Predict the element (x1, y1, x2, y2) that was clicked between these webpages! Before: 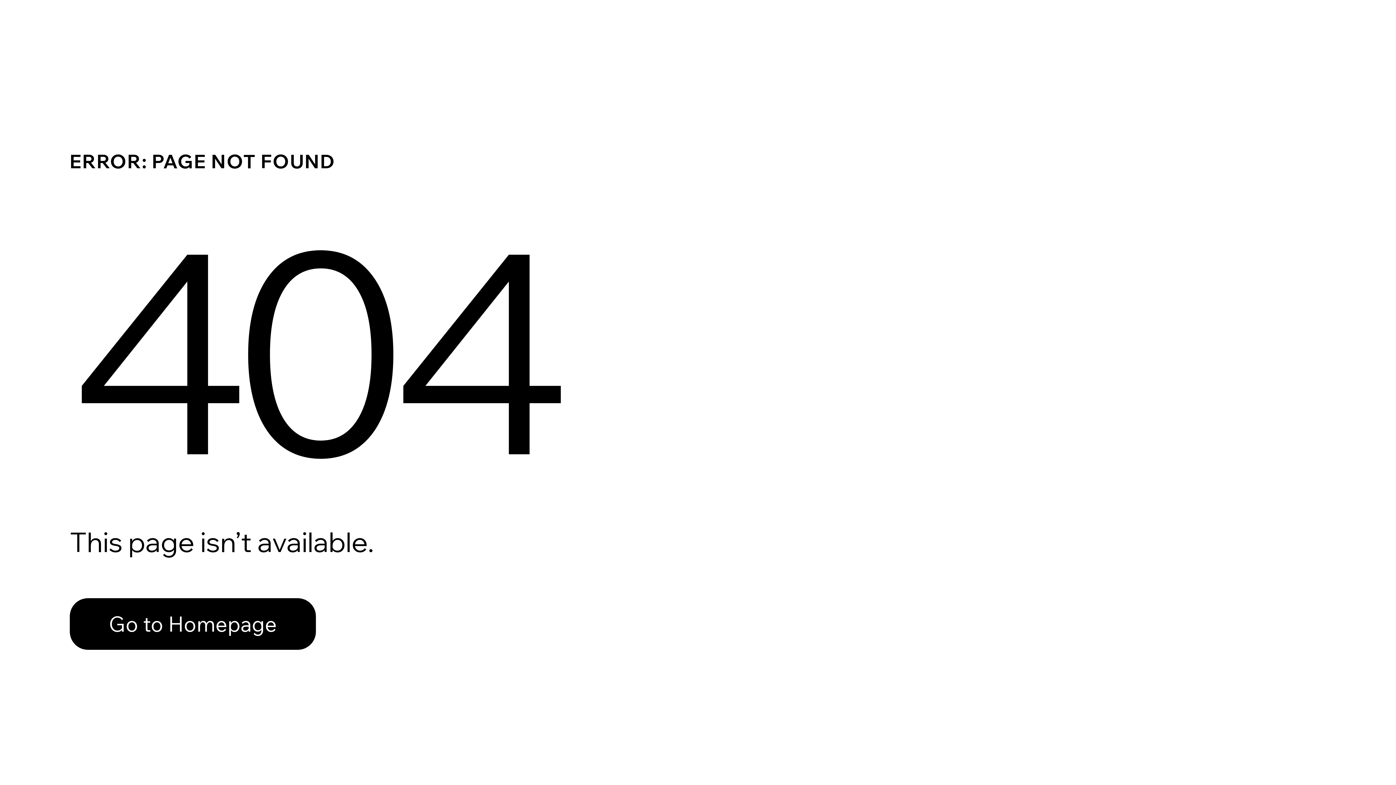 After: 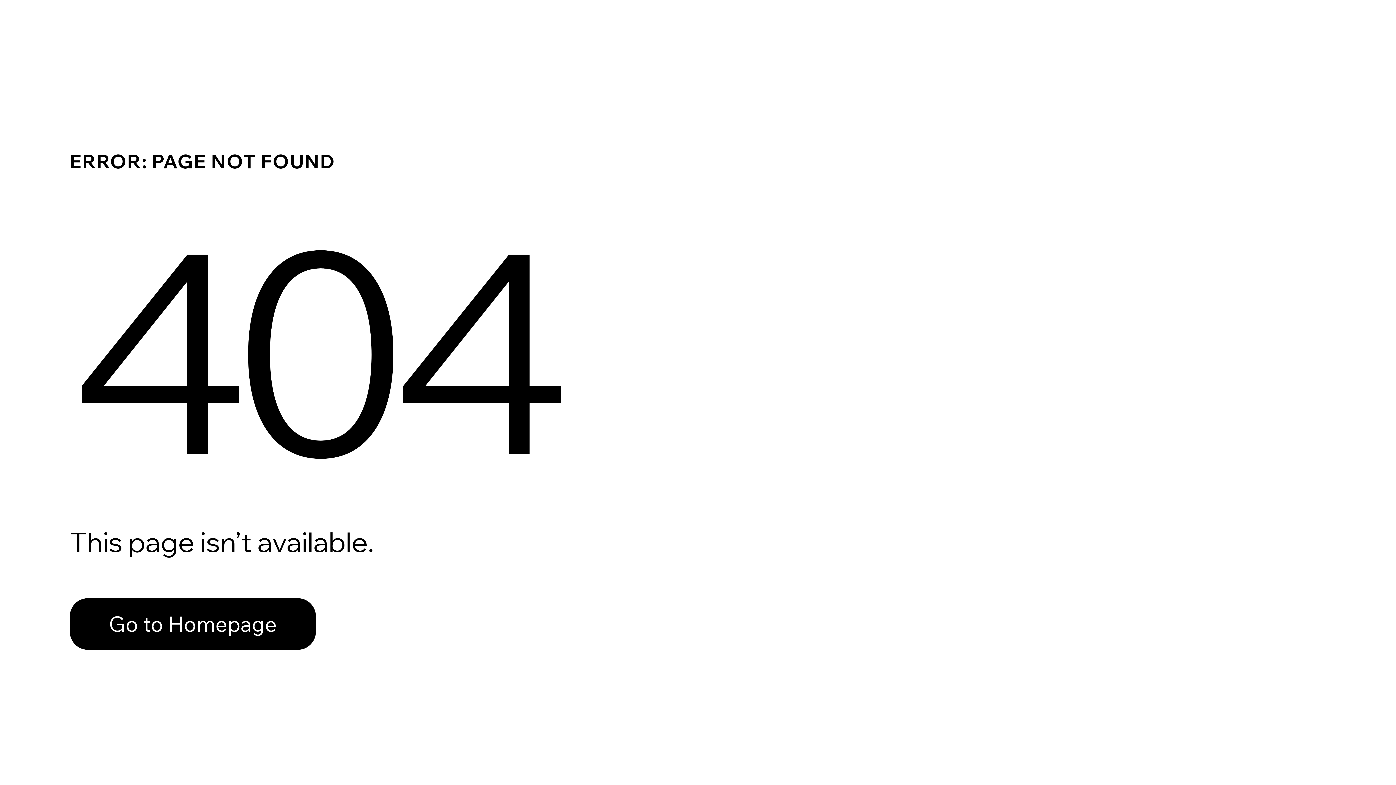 Action: label: Go to Homepage bbox: (69, 582, 768, 659)